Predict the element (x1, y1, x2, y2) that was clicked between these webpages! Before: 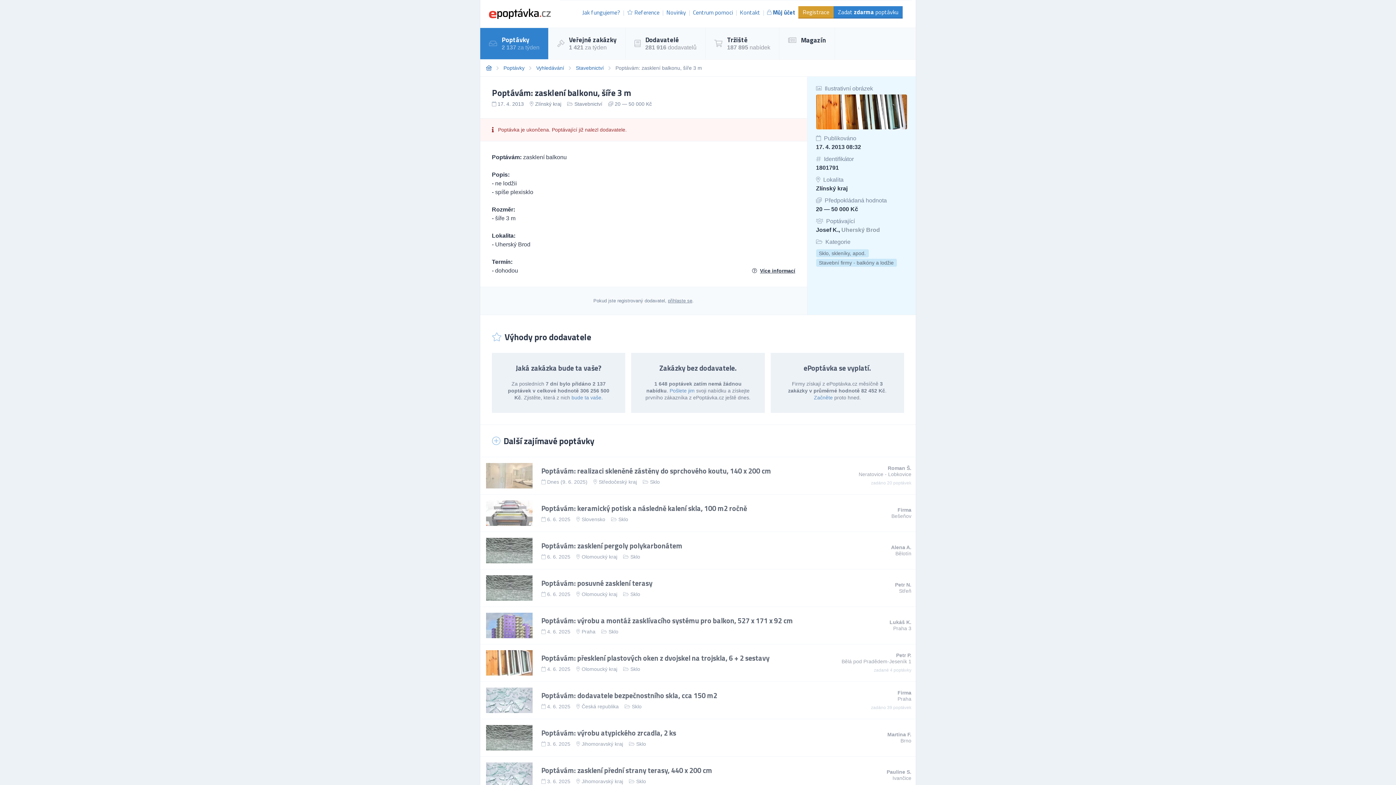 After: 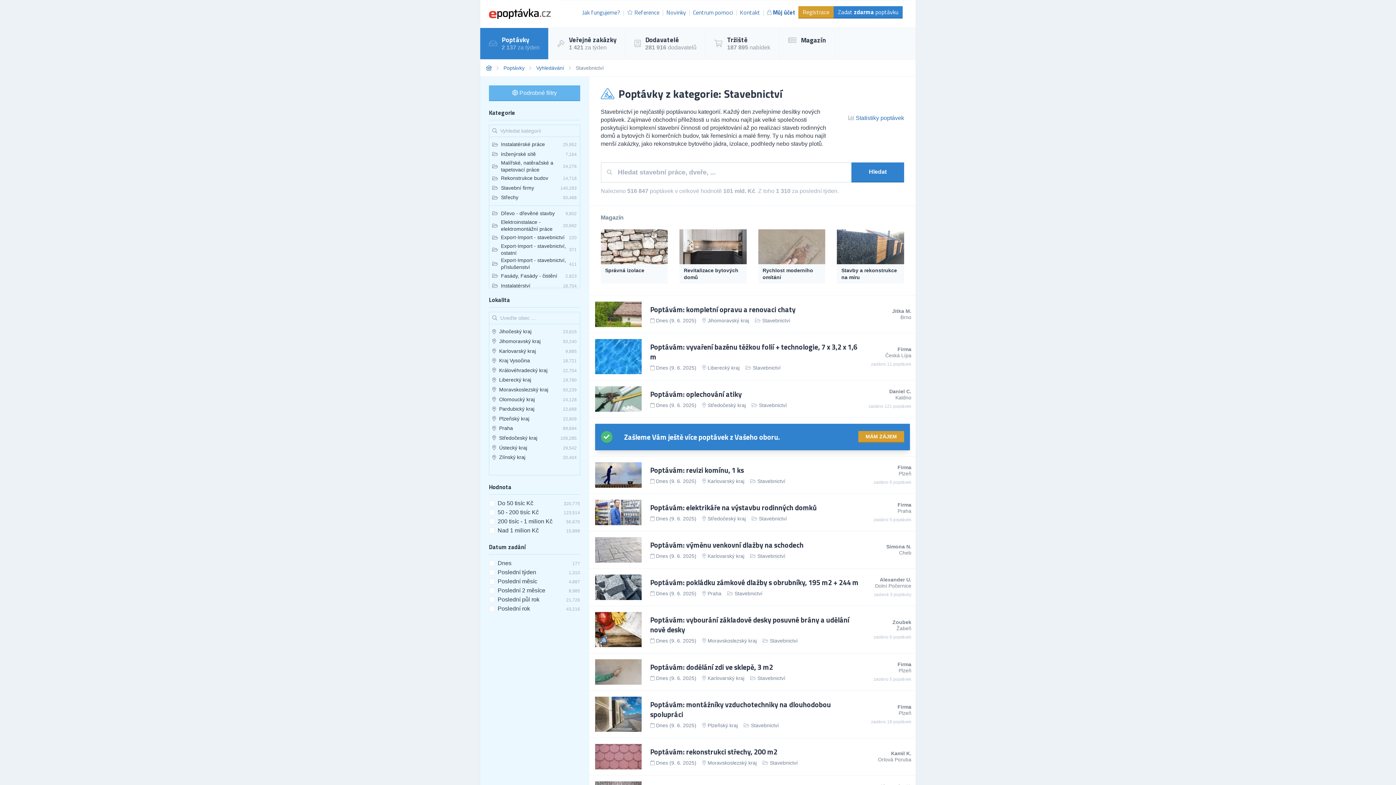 Action: bbox: (574, 100, 602, 106) label: Stavebnictví